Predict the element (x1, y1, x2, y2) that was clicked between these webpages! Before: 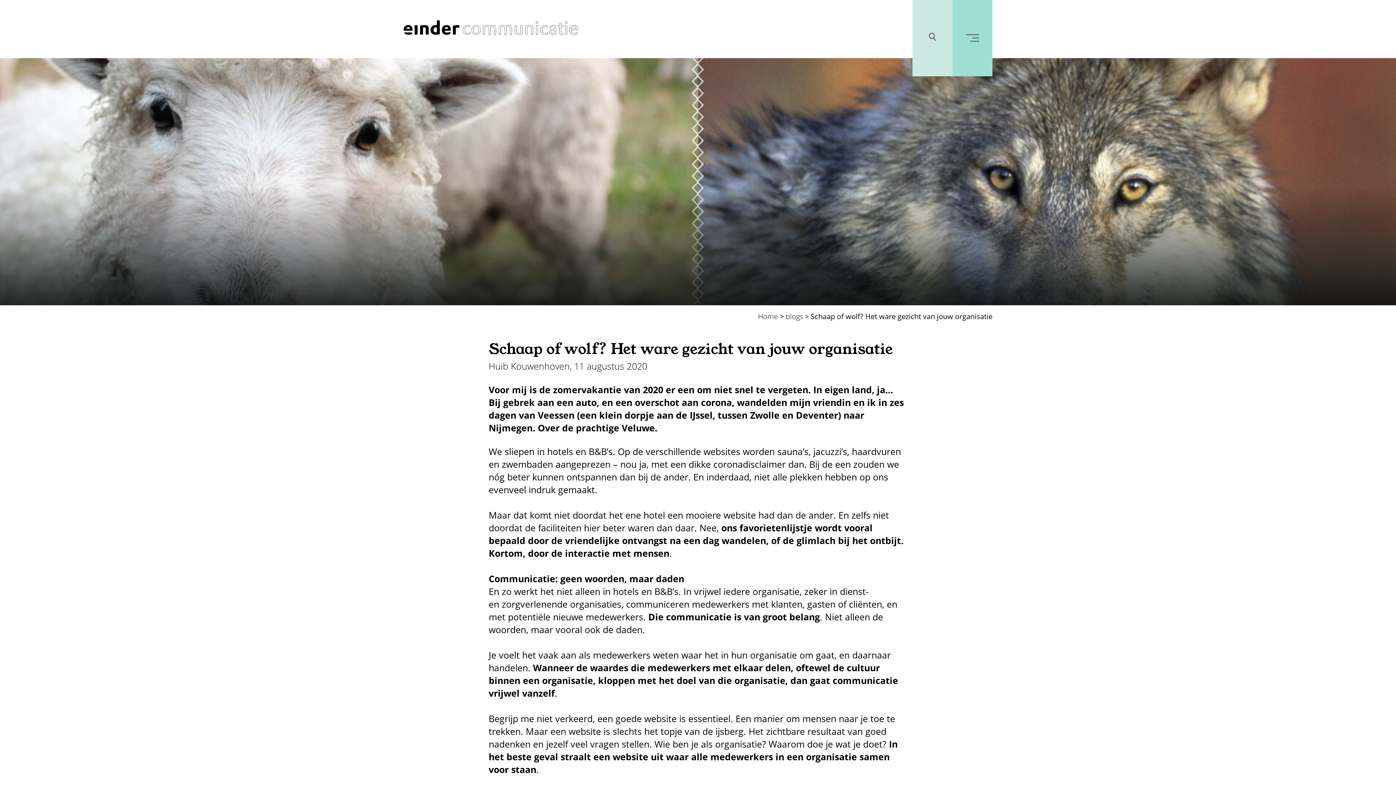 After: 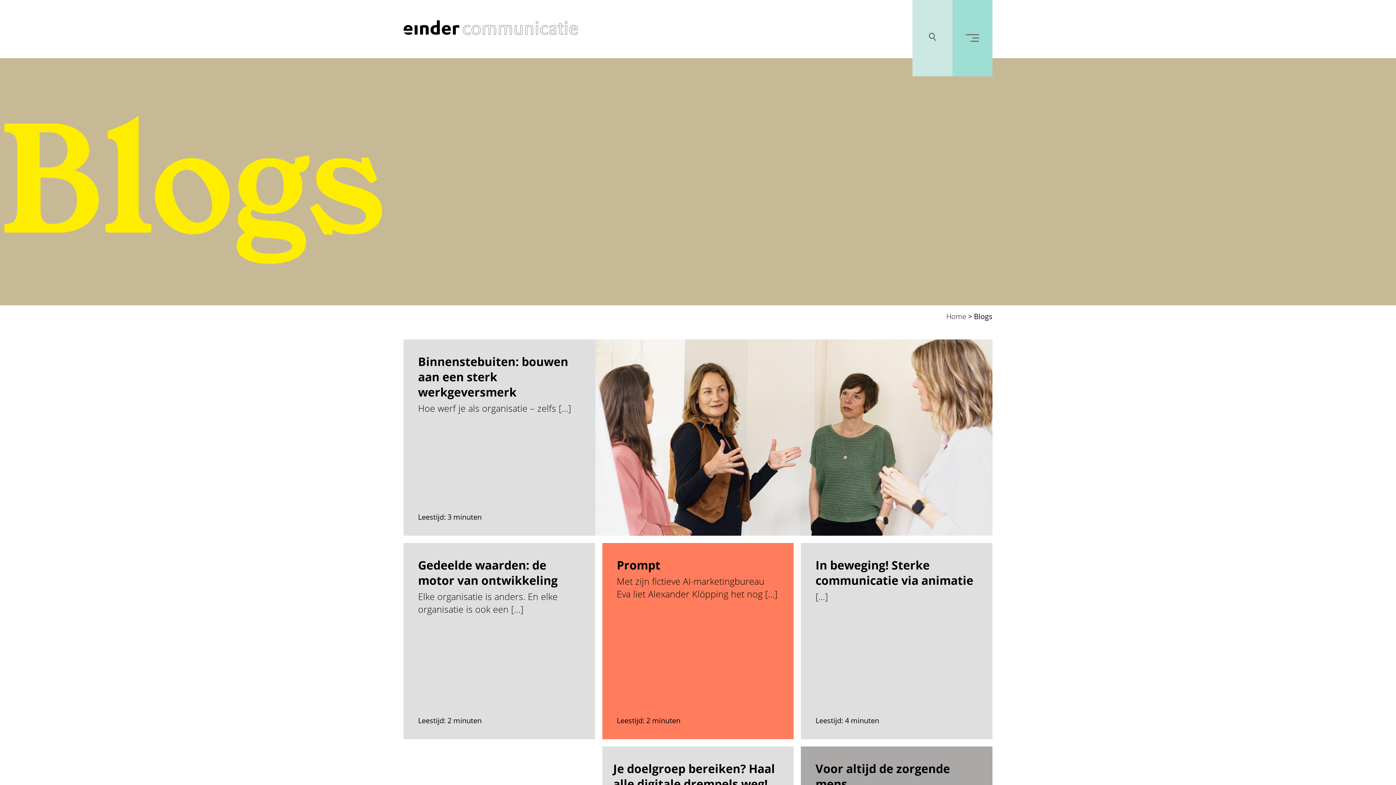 Action: bbox: (785, 311, 803, 321) label: blogs